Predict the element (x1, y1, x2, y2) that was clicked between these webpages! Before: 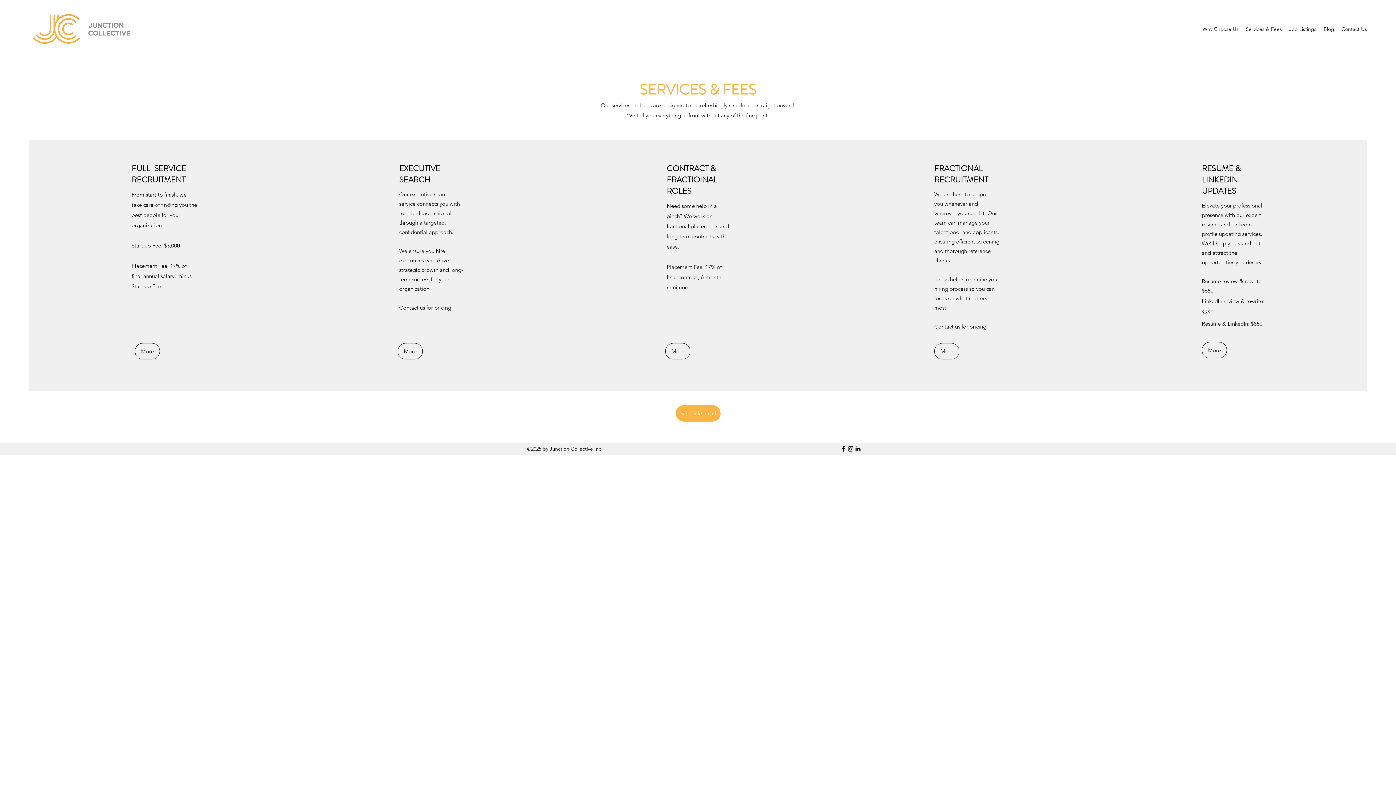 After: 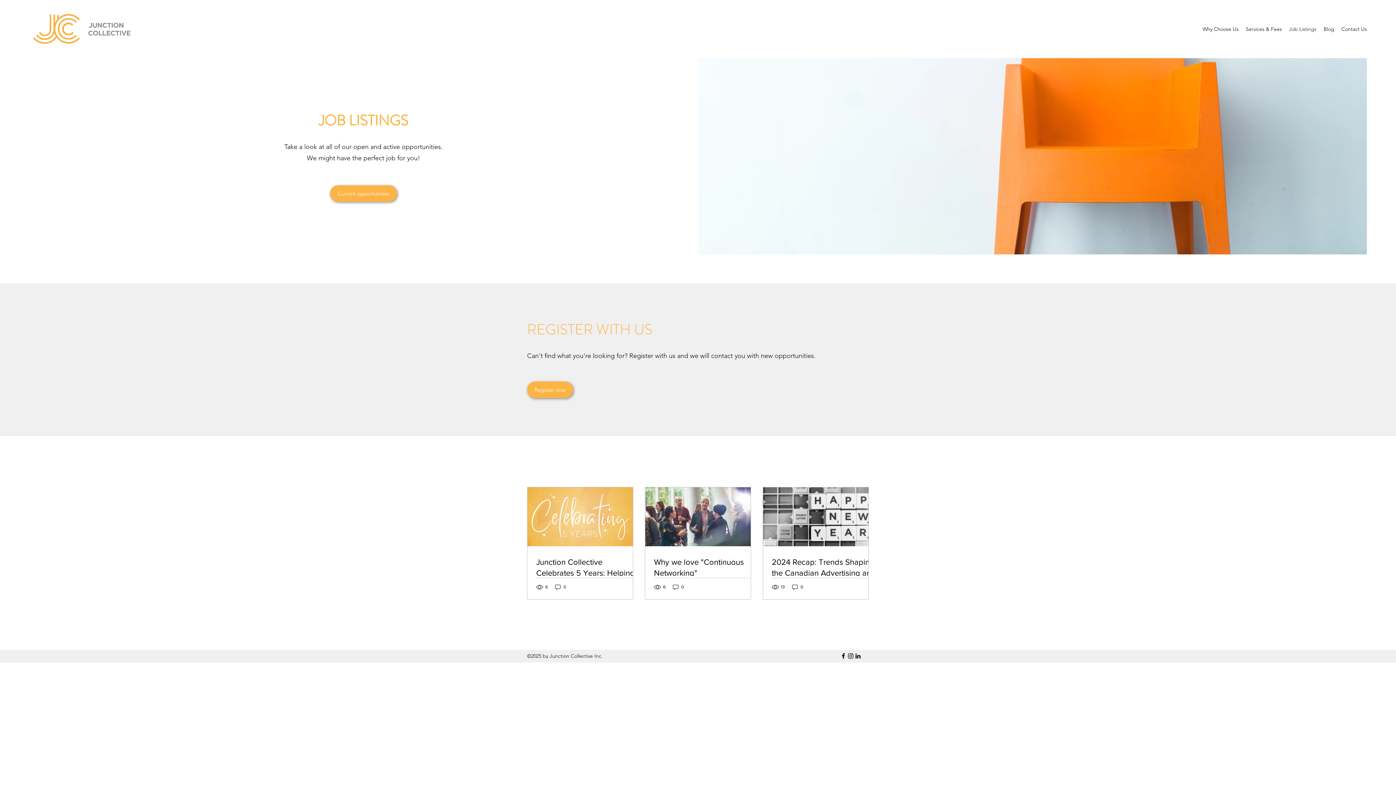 Action: bbox: (1285, 23, 1320, 34) label: Job Listings